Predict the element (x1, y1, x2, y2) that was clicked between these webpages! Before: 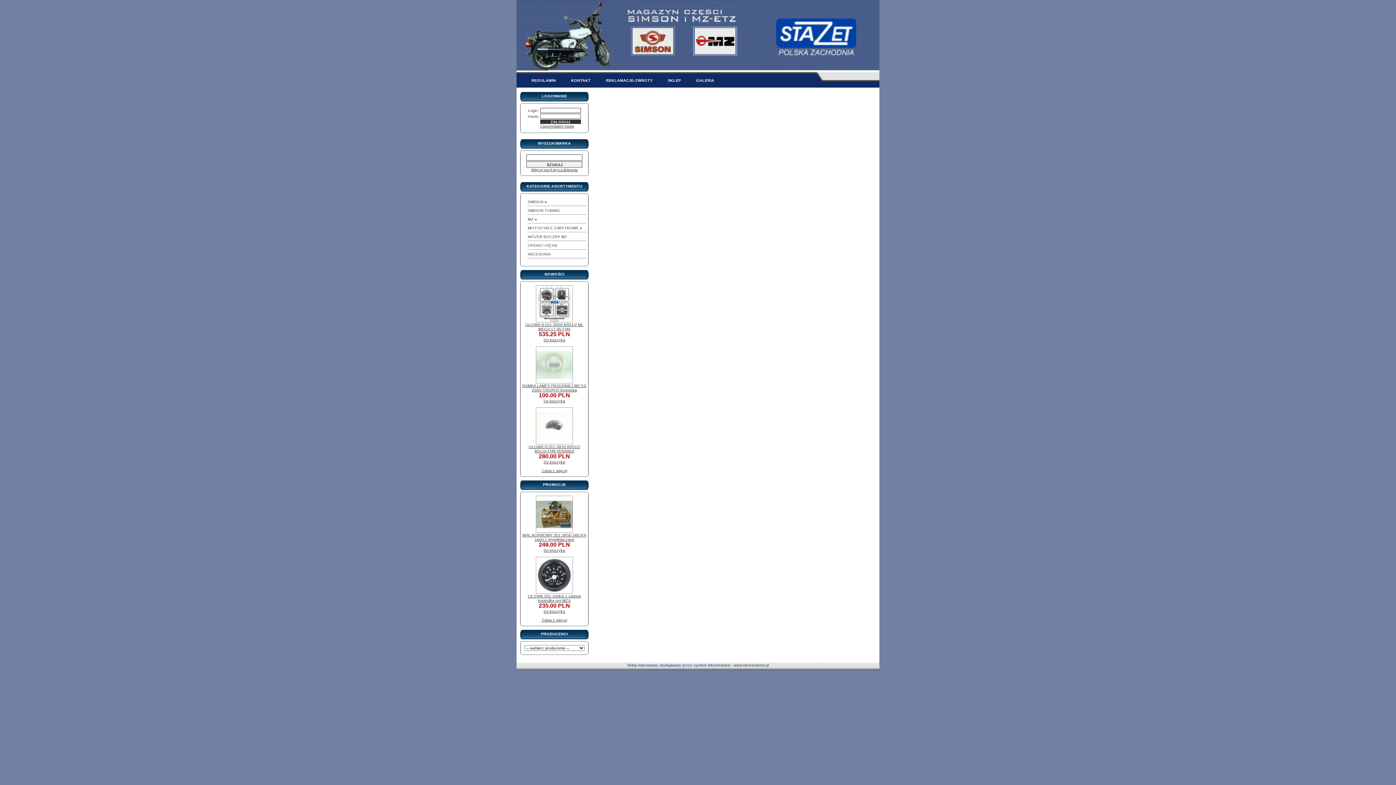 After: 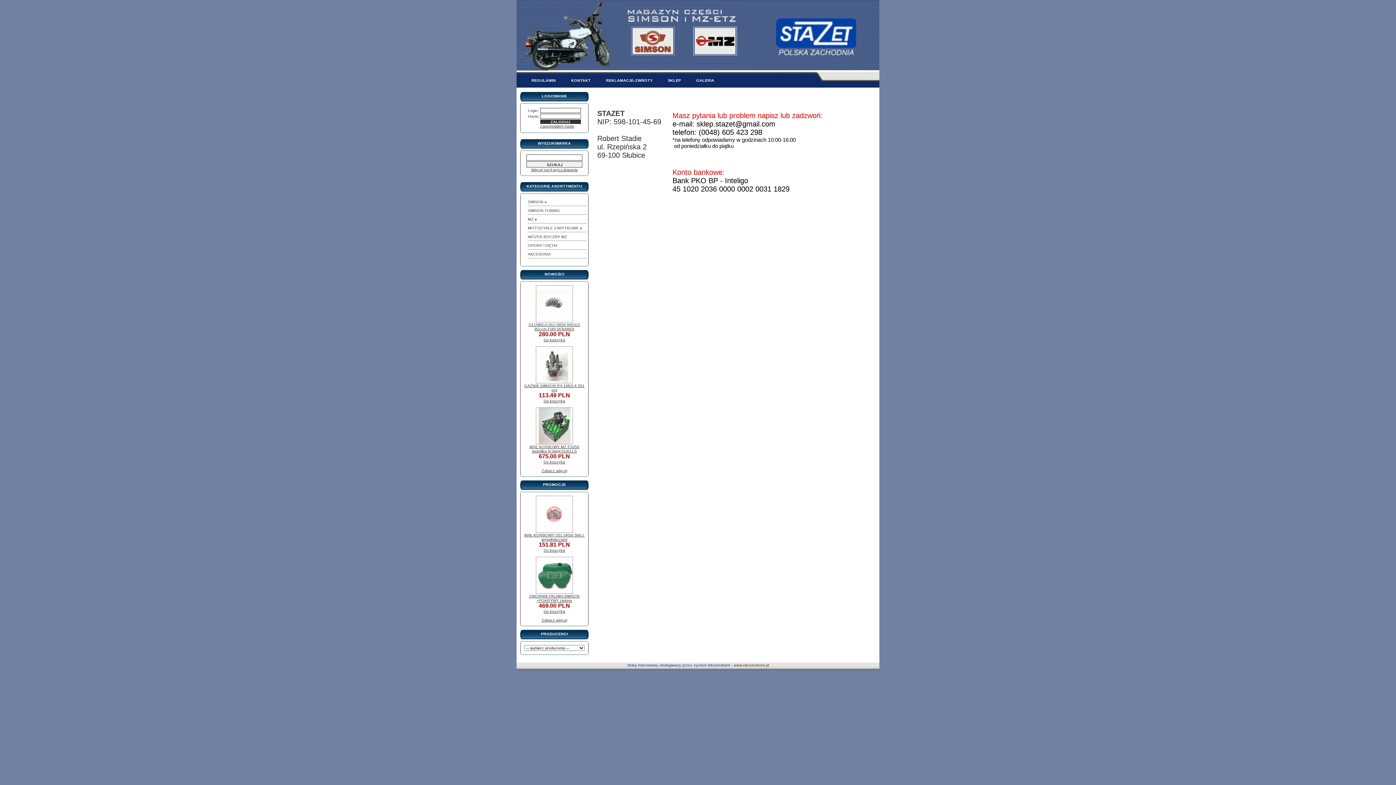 Action: bbox: (564, 73, 598, 87) label: KONTAKT